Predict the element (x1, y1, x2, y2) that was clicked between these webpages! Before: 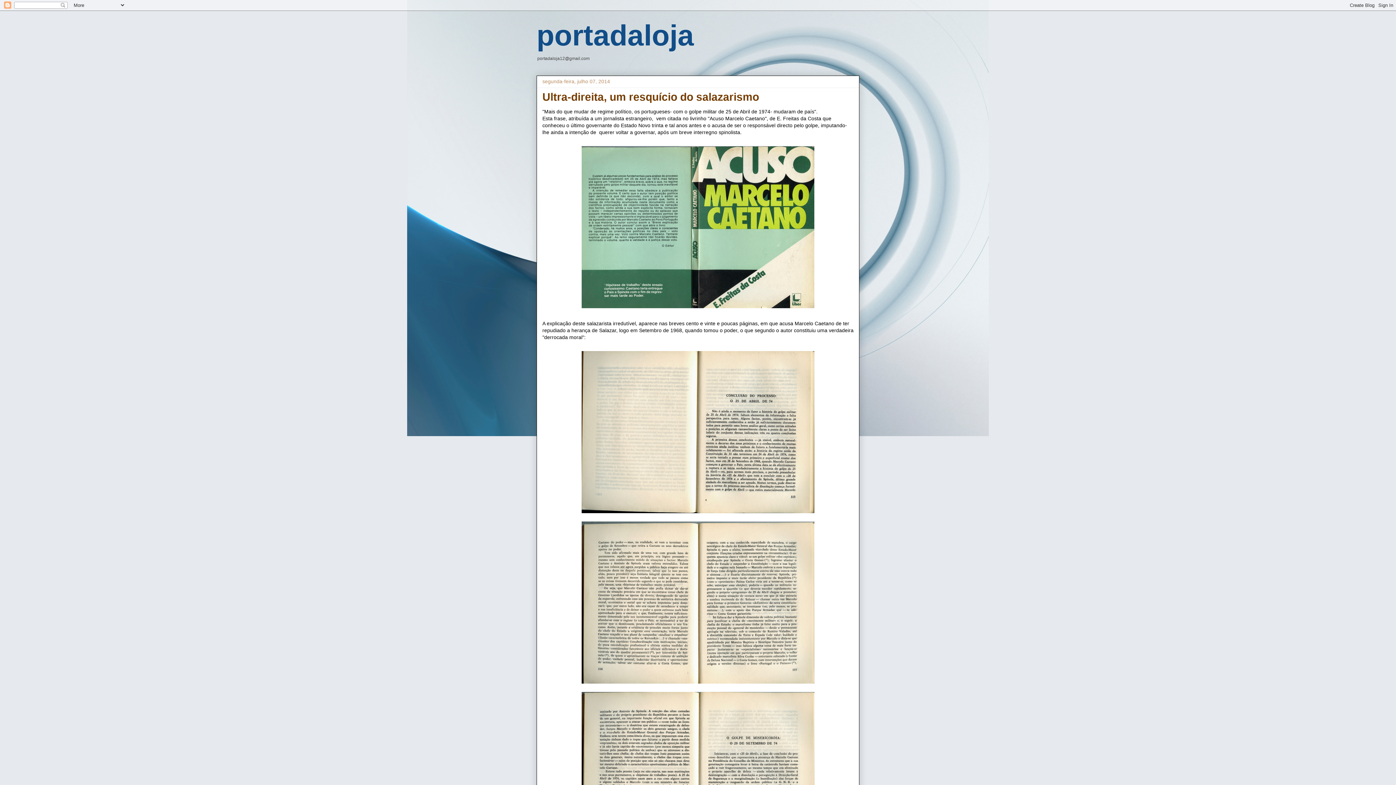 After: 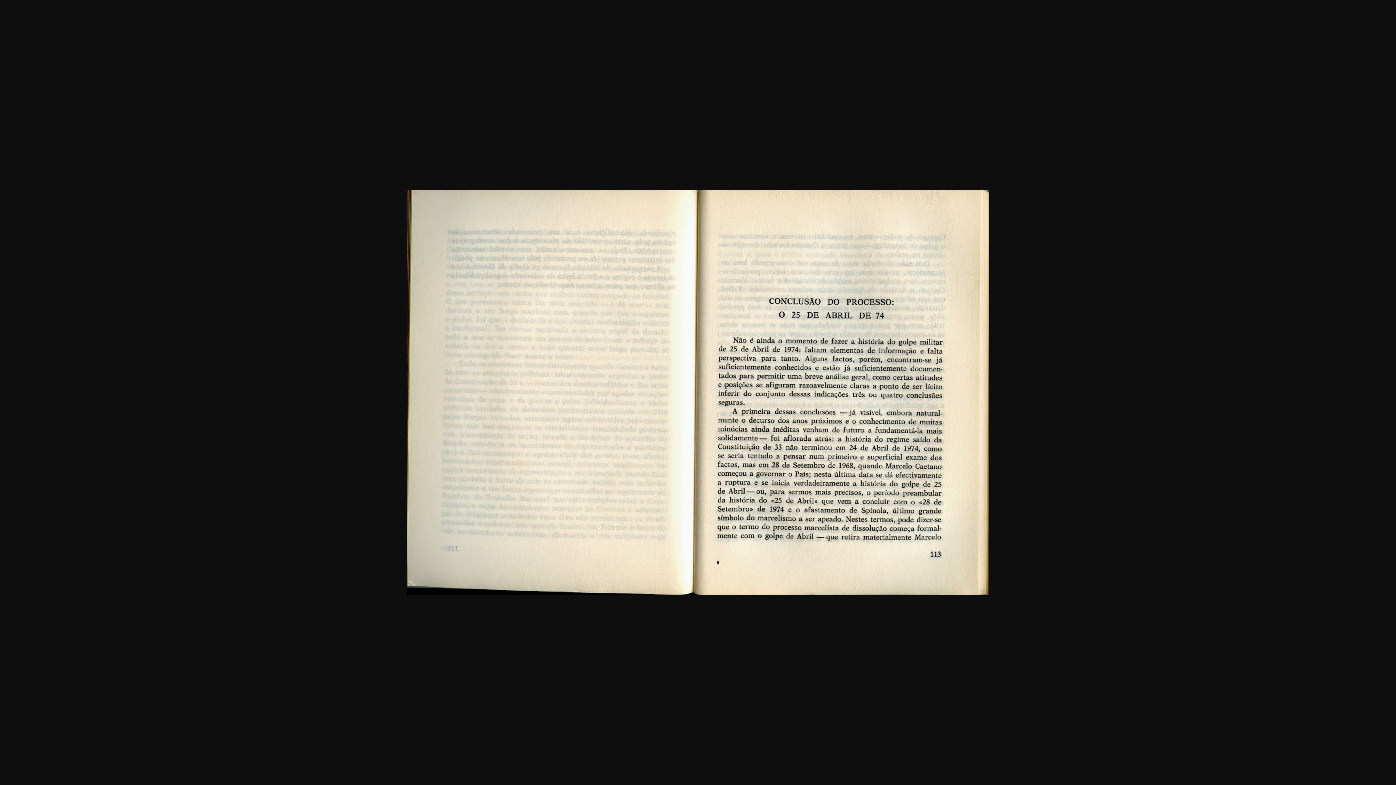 Action: bbox: (578, 512, 817, 517)